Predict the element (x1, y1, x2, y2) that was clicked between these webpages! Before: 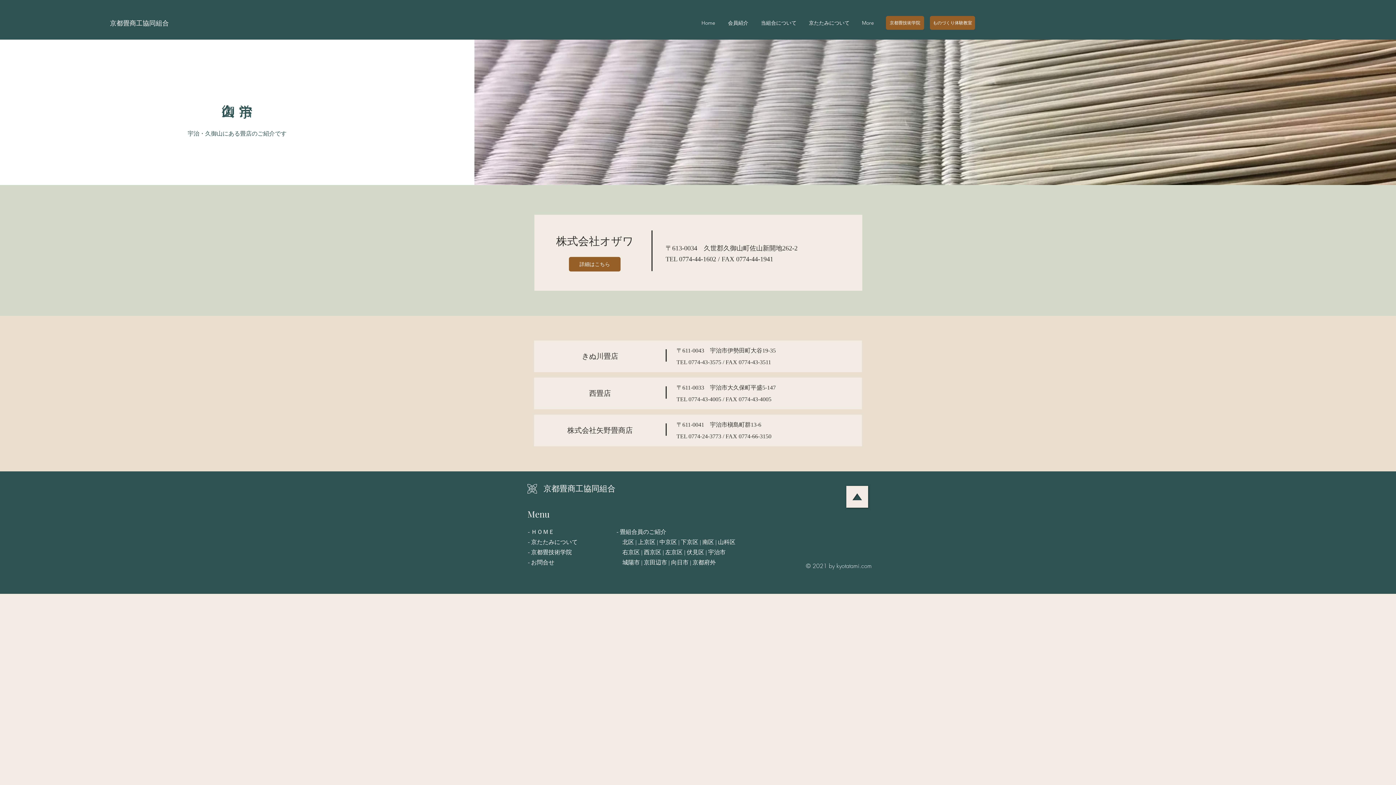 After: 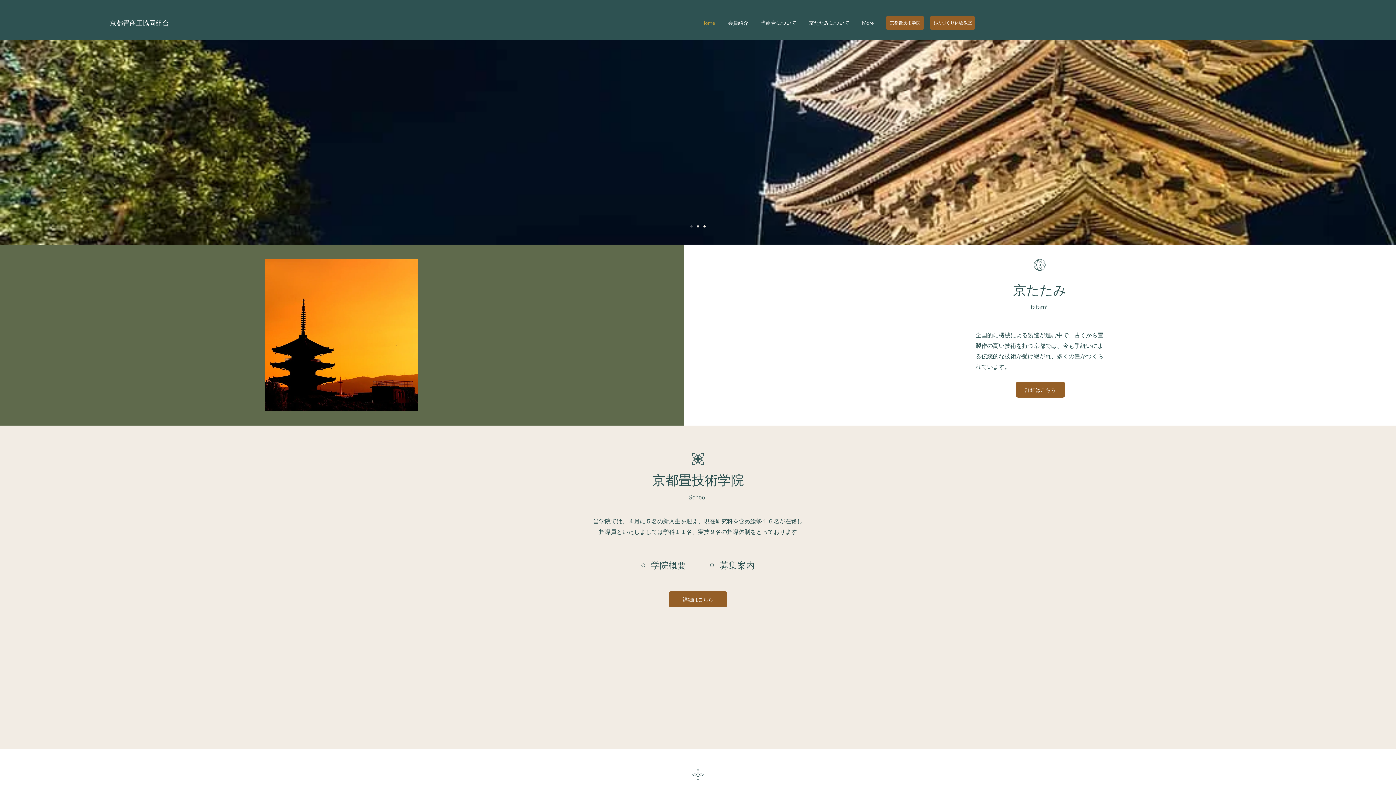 Action: label: - ＨＯＭＥ bbox: (528, 528, 554, 535)